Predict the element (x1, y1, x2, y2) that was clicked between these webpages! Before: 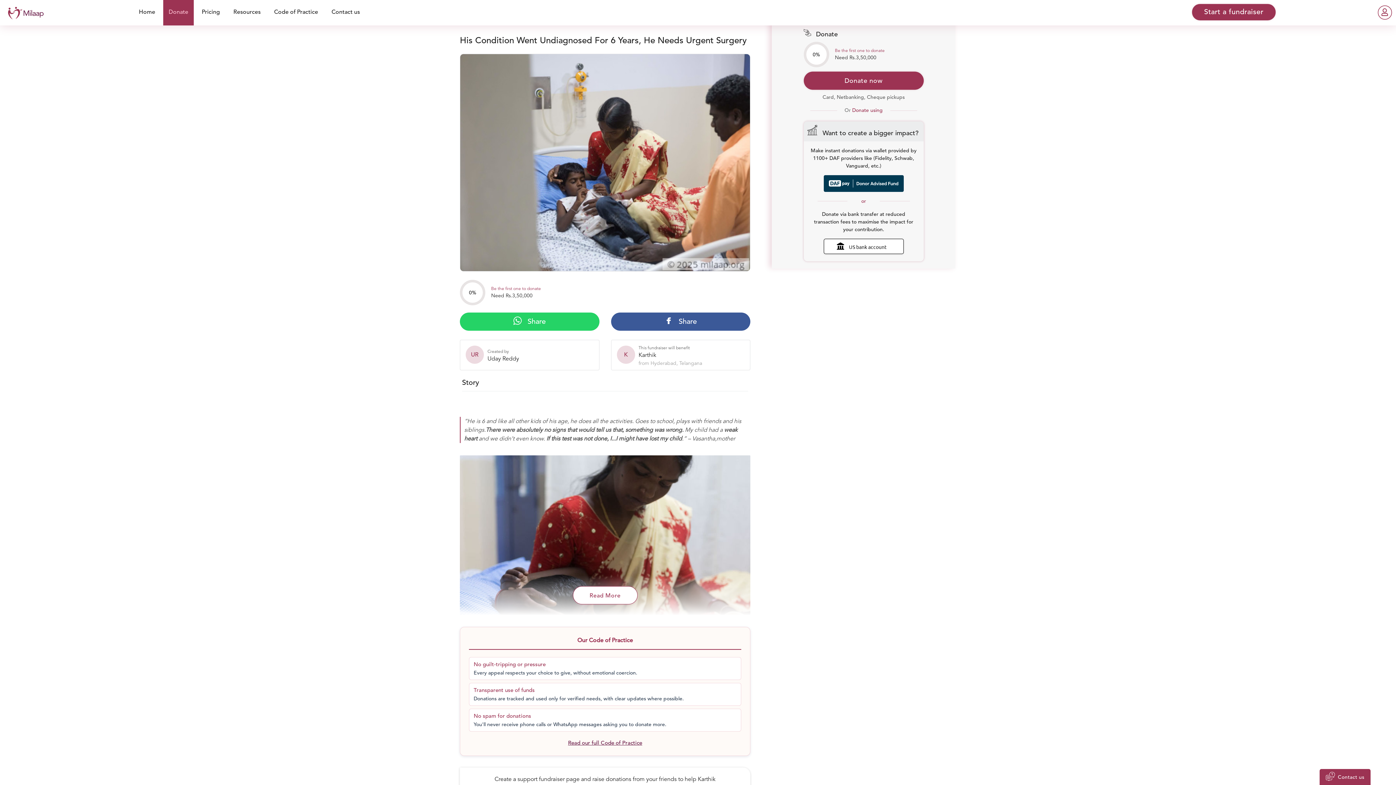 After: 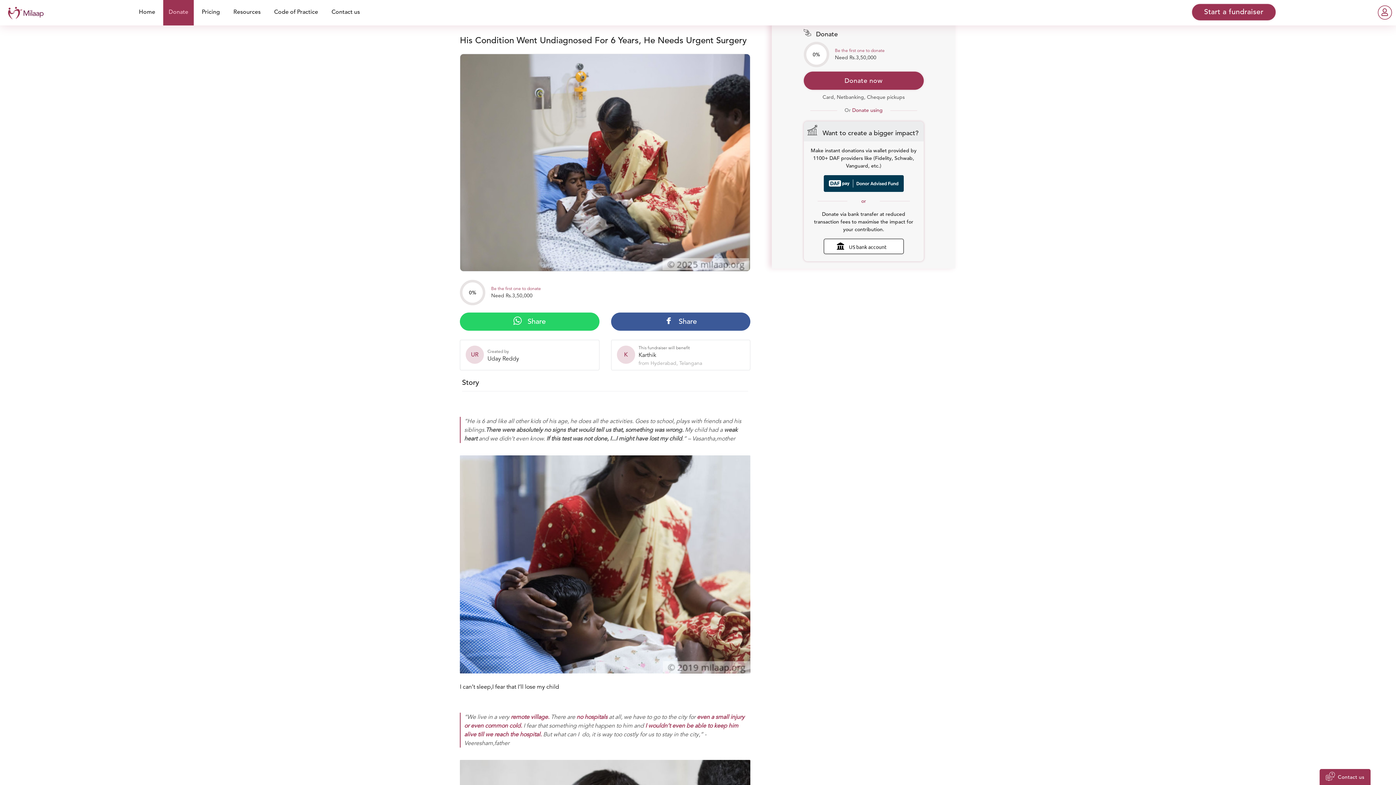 Action: label: Read More bbox: (572, 586, 637, 604)